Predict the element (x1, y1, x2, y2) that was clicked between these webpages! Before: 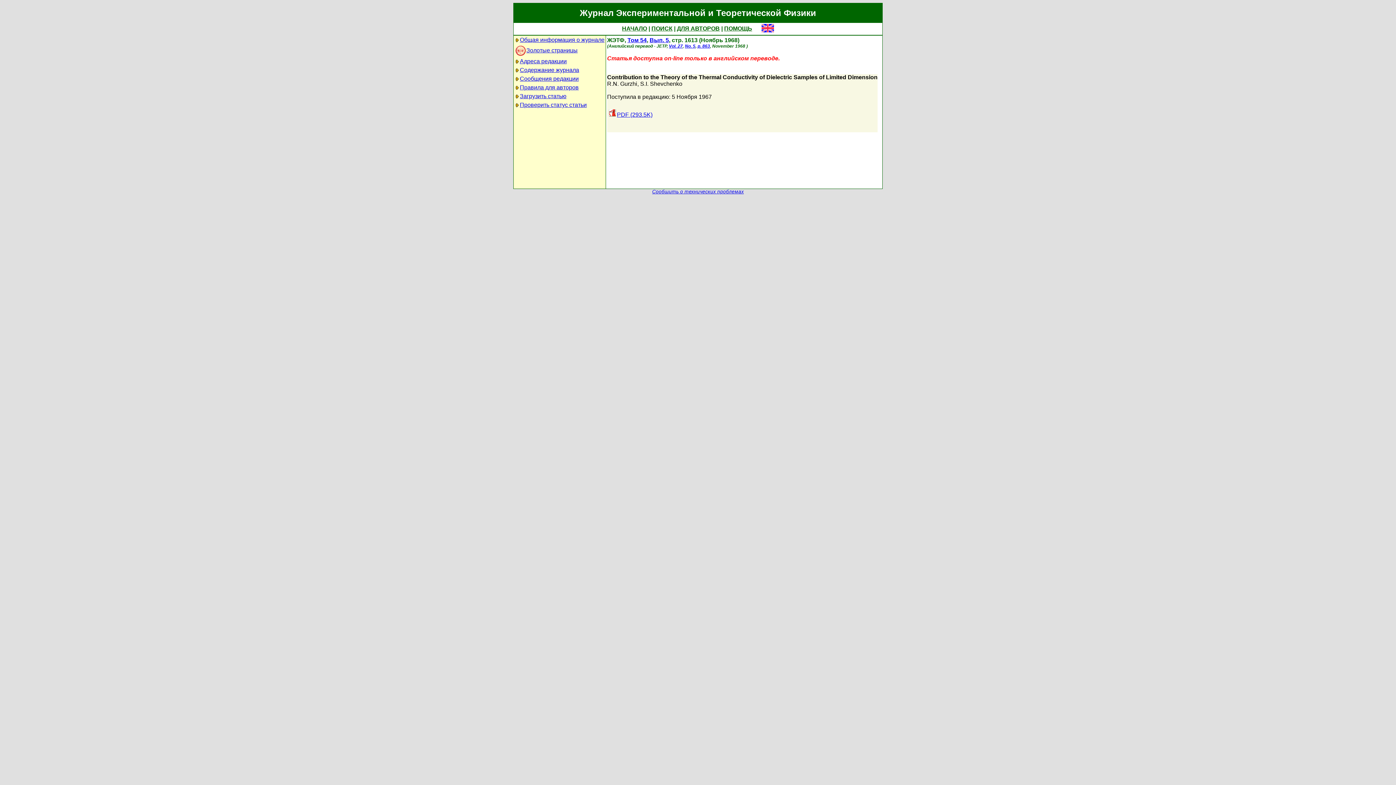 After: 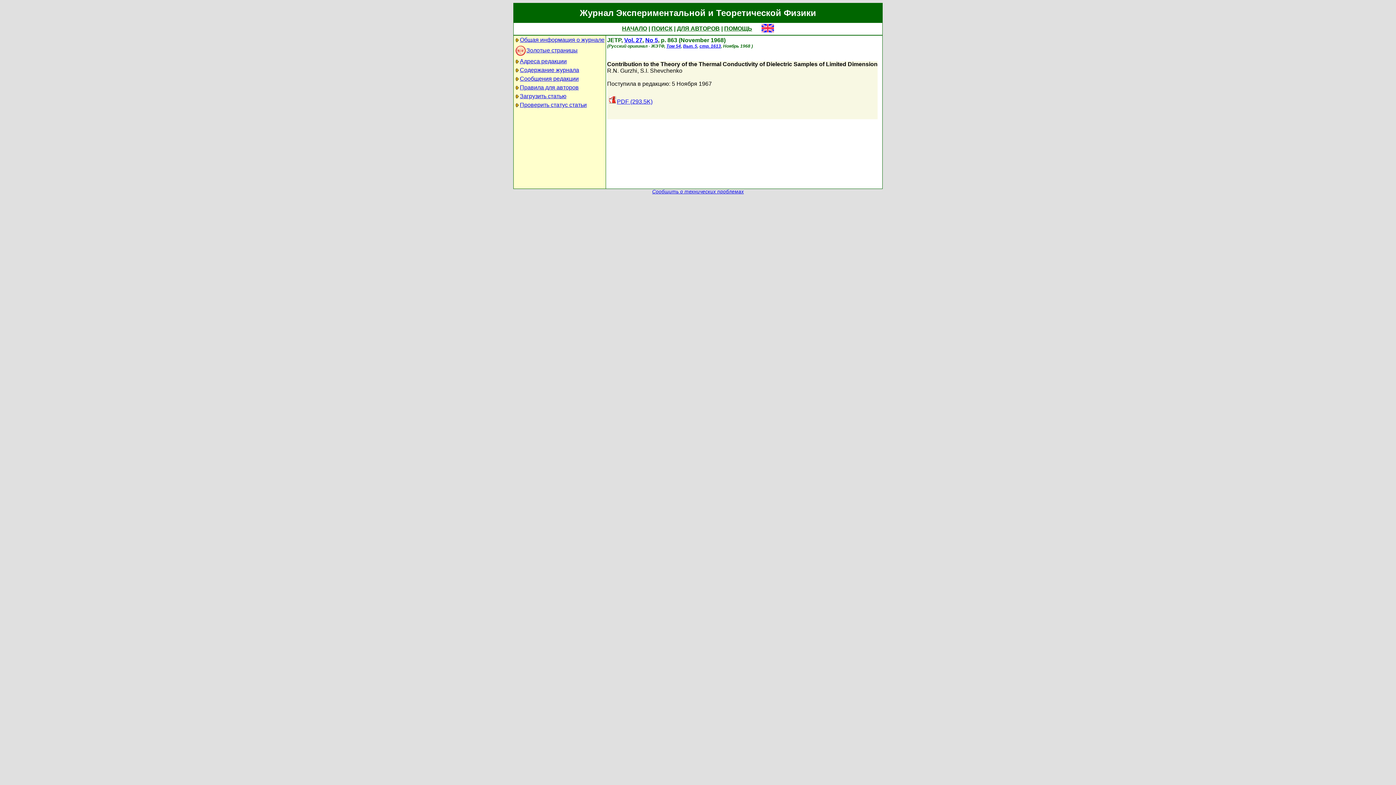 Action: label: p. 863 bbox: (697, 43, 710, 48)